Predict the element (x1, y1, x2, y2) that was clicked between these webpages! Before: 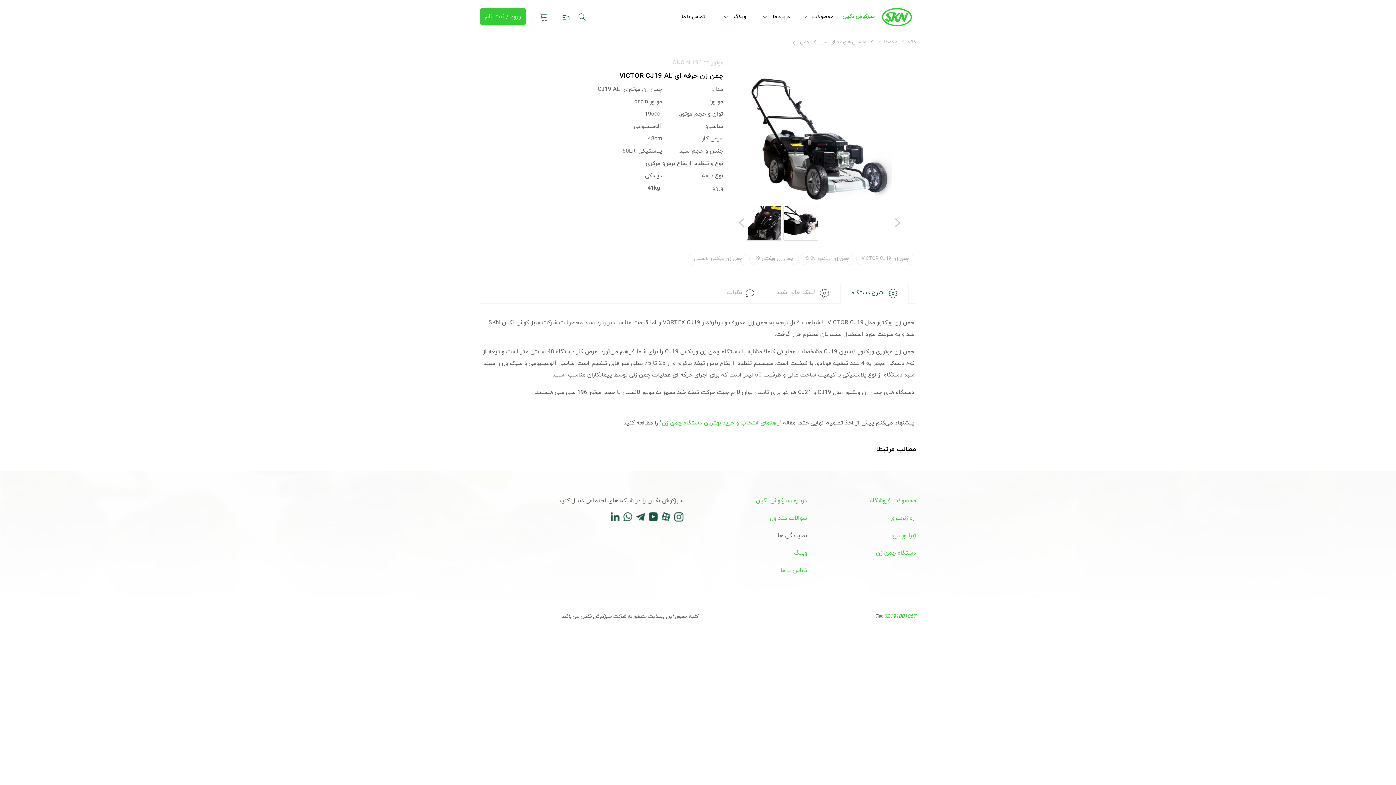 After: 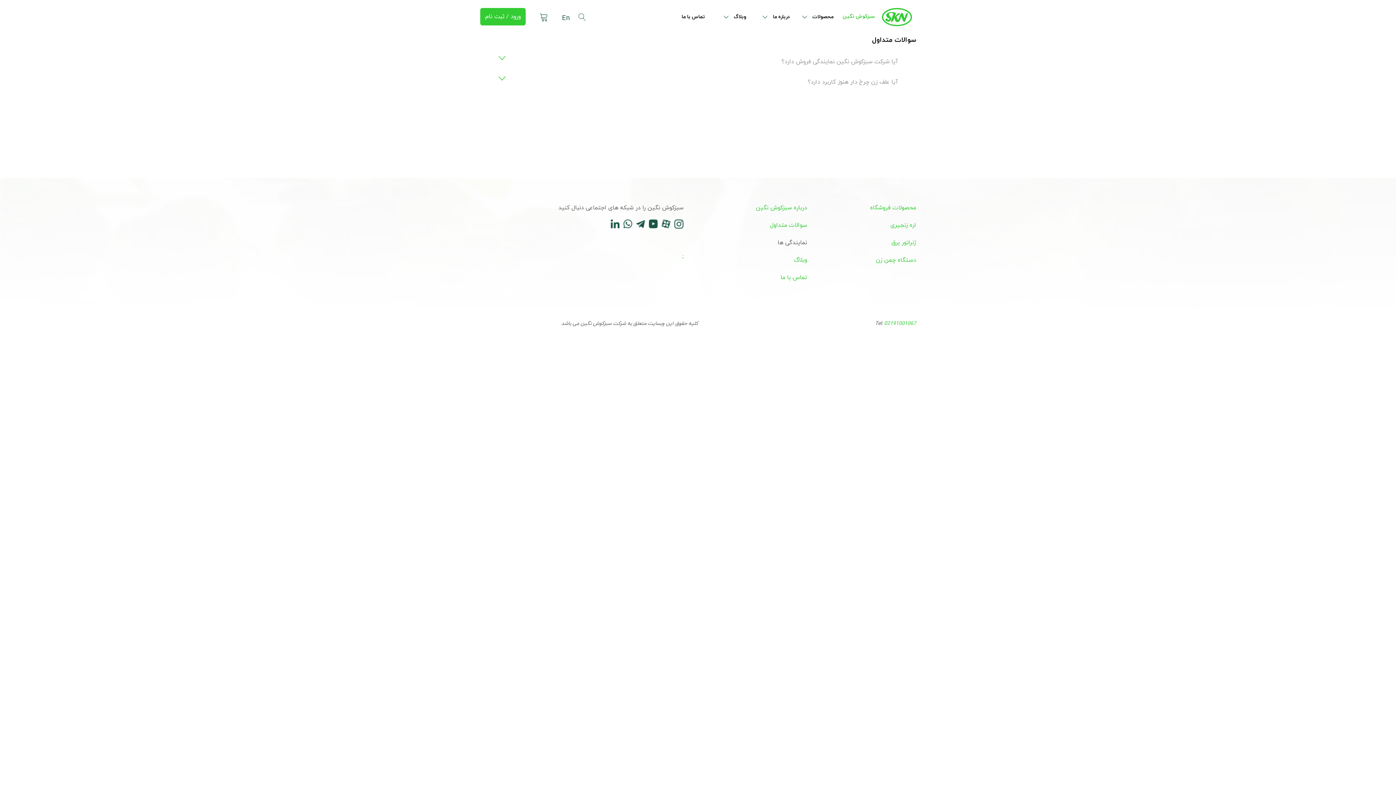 Action: bbox: (770, 514, 807, 522) label: سوالات متداول